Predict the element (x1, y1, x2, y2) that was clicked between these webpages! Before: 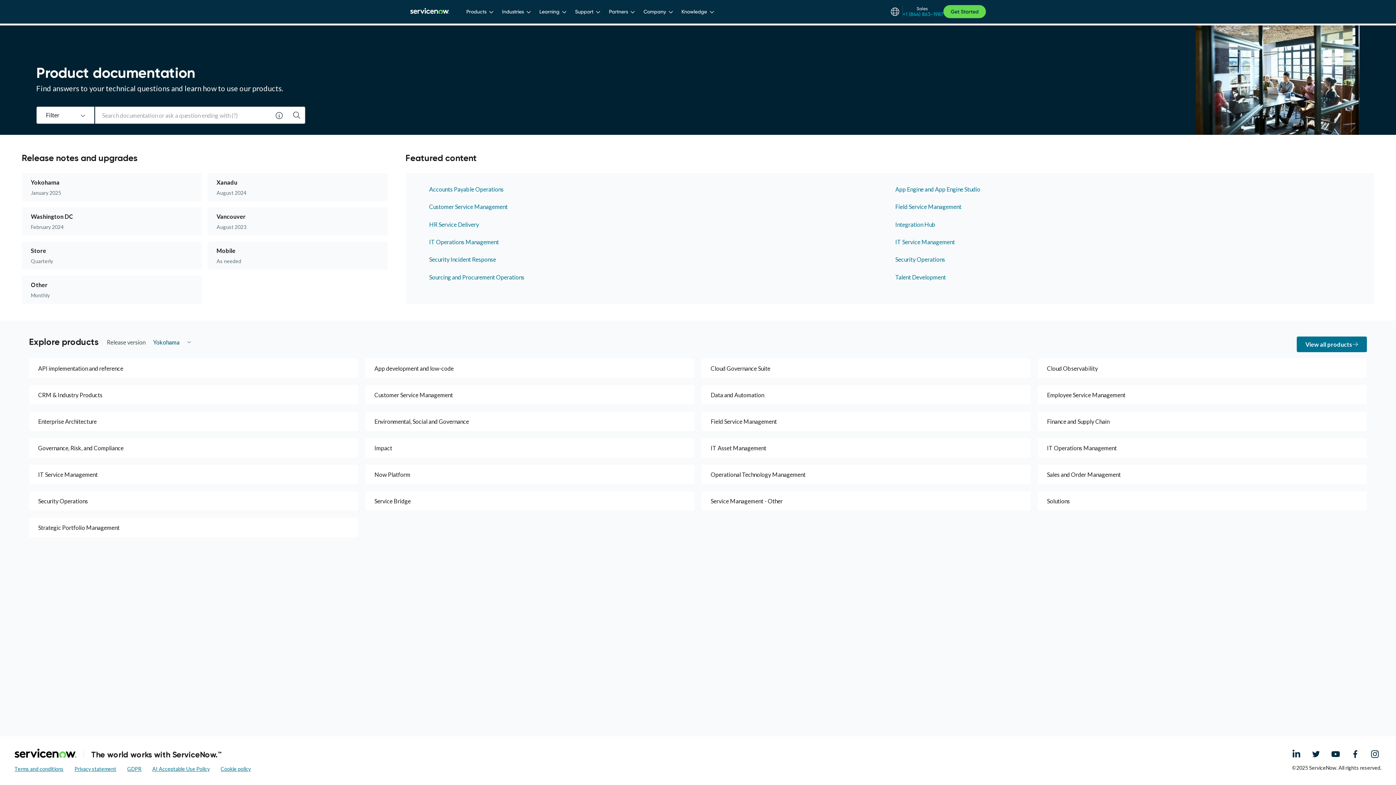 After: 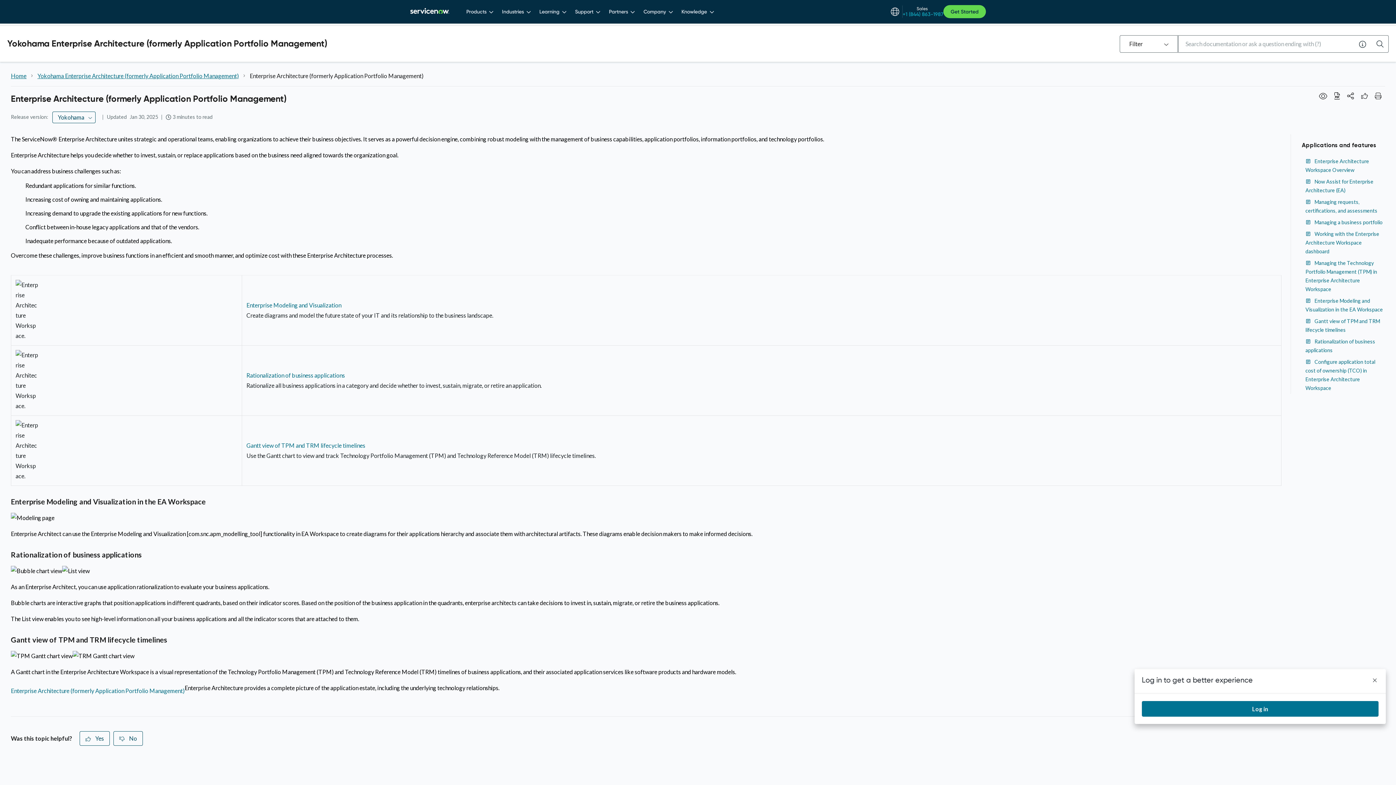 Action: label: Enterprise Architecture bbox: (29, 412, 358, 431)